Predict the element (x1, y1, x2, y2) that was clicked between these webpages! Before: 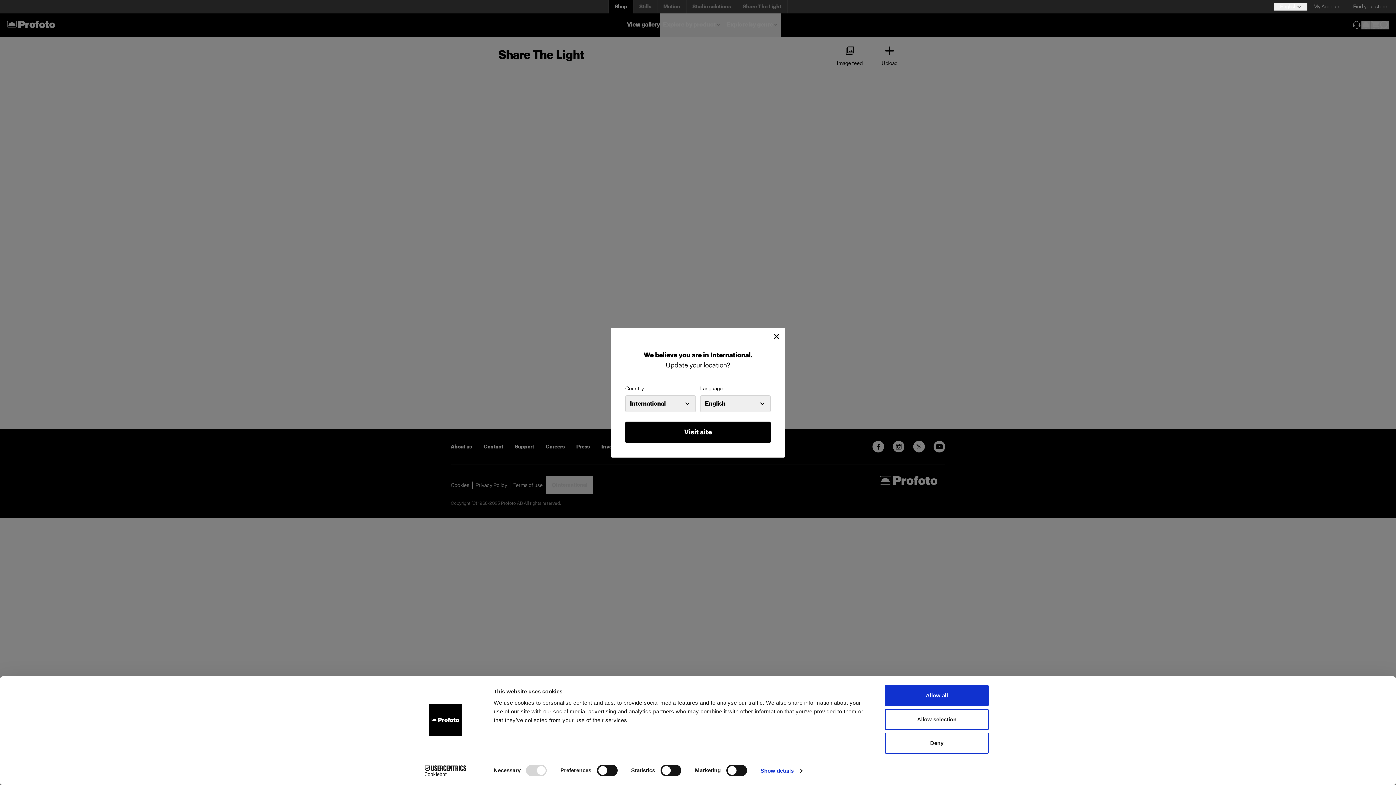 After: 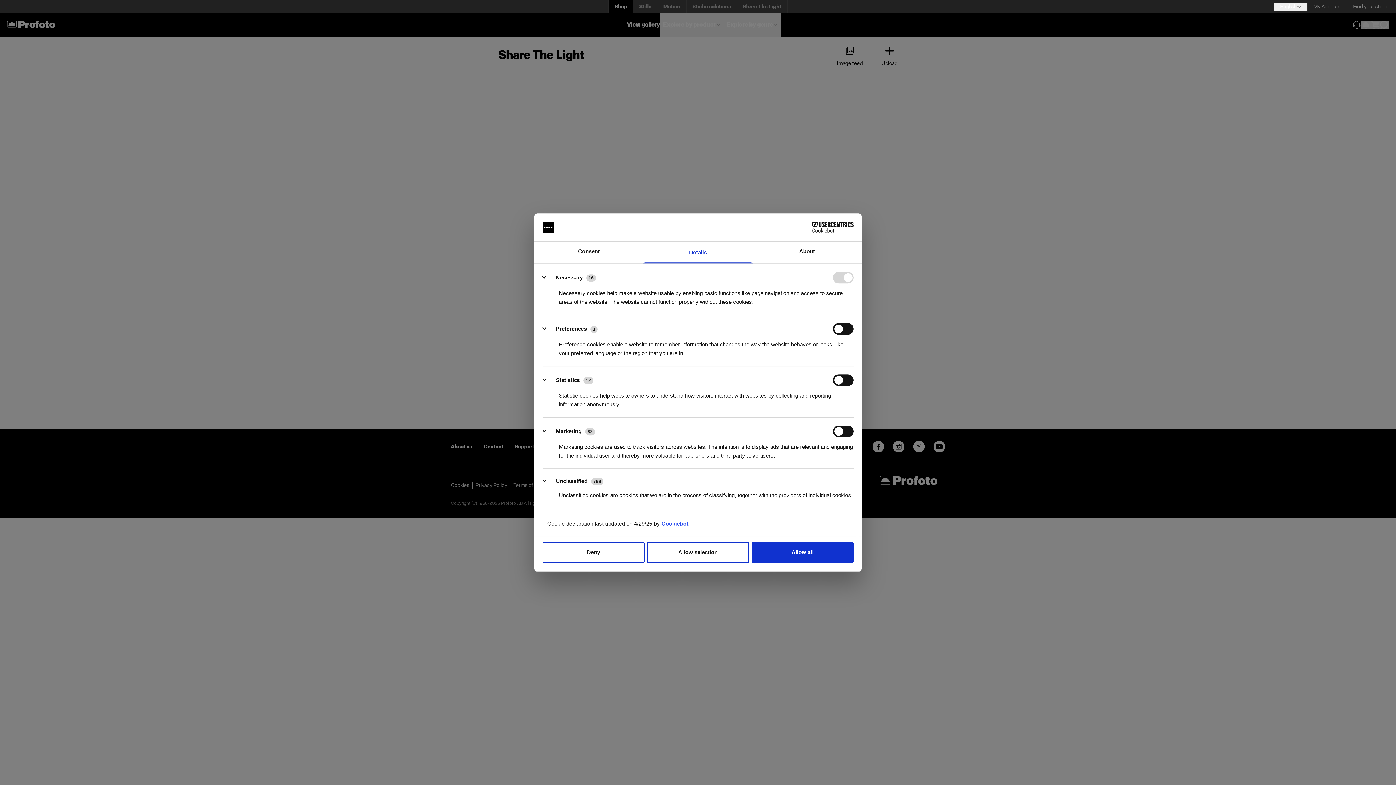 Action: bbox: (760, 765, 802, 776) label: Show details